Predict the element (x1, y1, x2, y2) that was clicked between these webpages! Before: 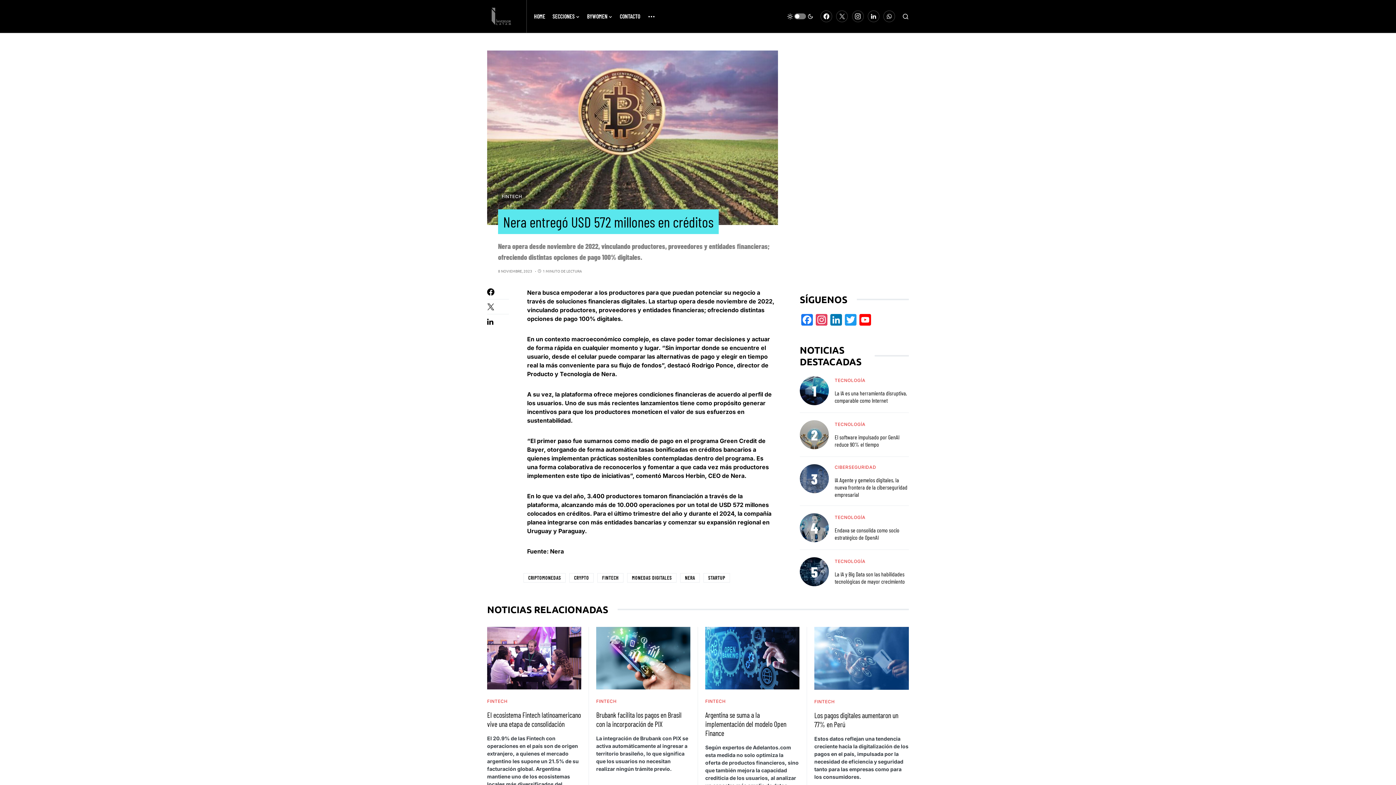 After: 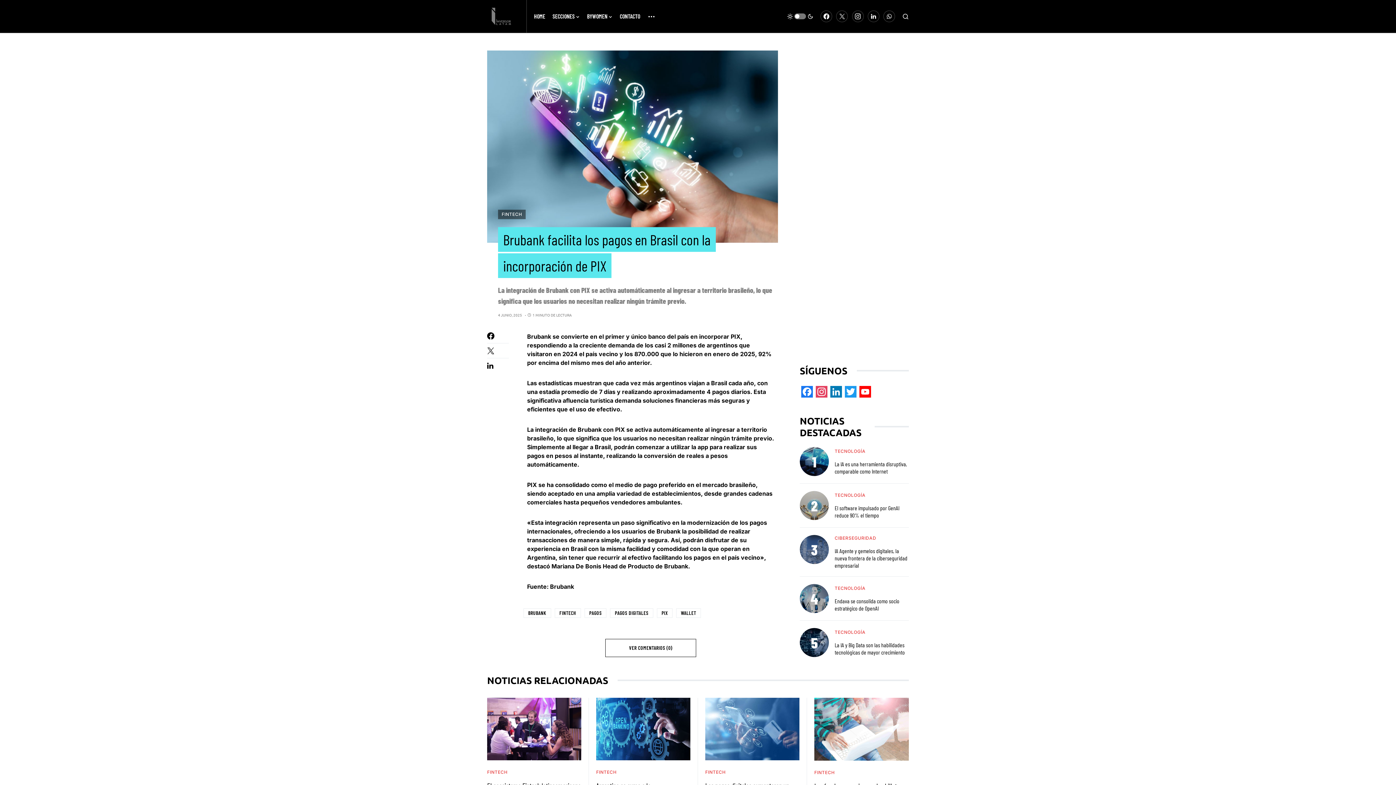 Action: bbox: (596, 627, 690, 689)